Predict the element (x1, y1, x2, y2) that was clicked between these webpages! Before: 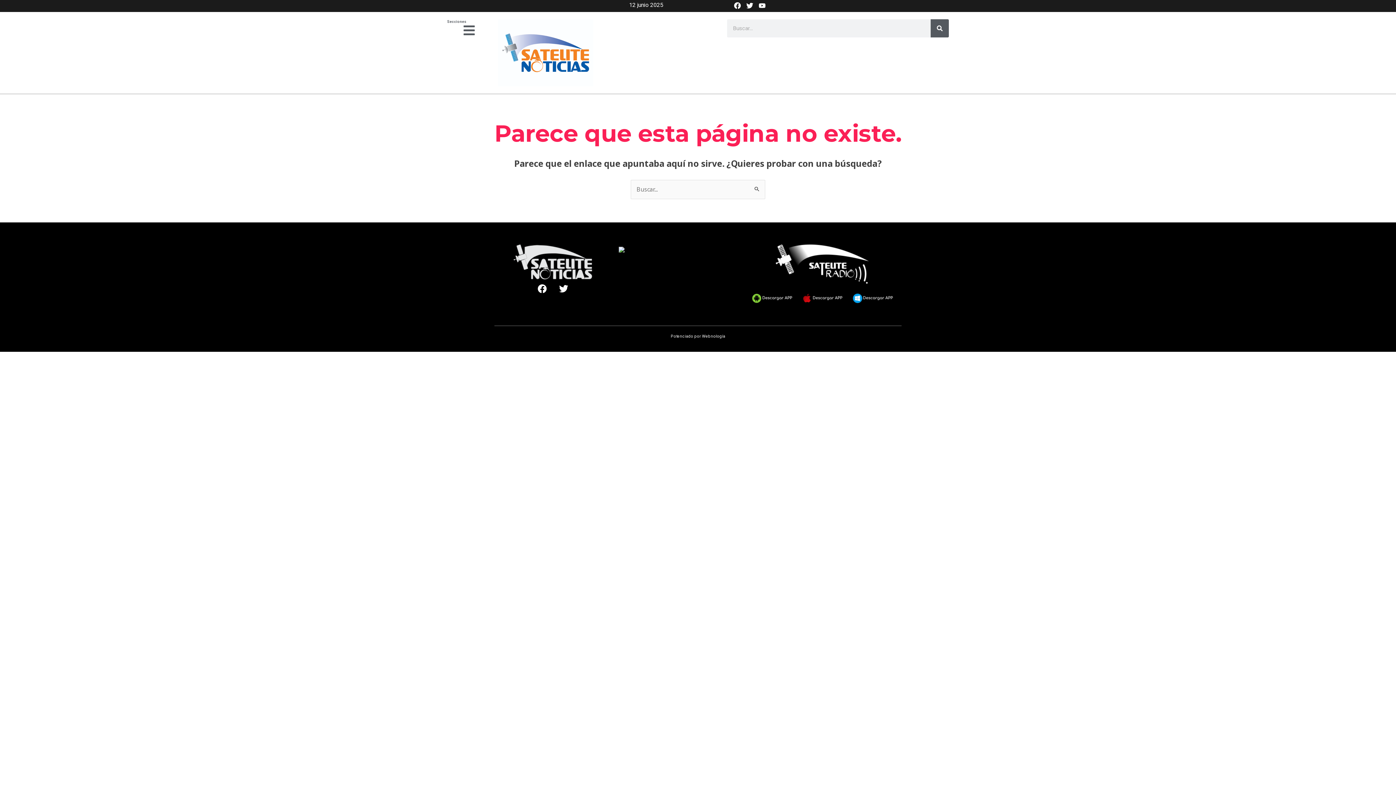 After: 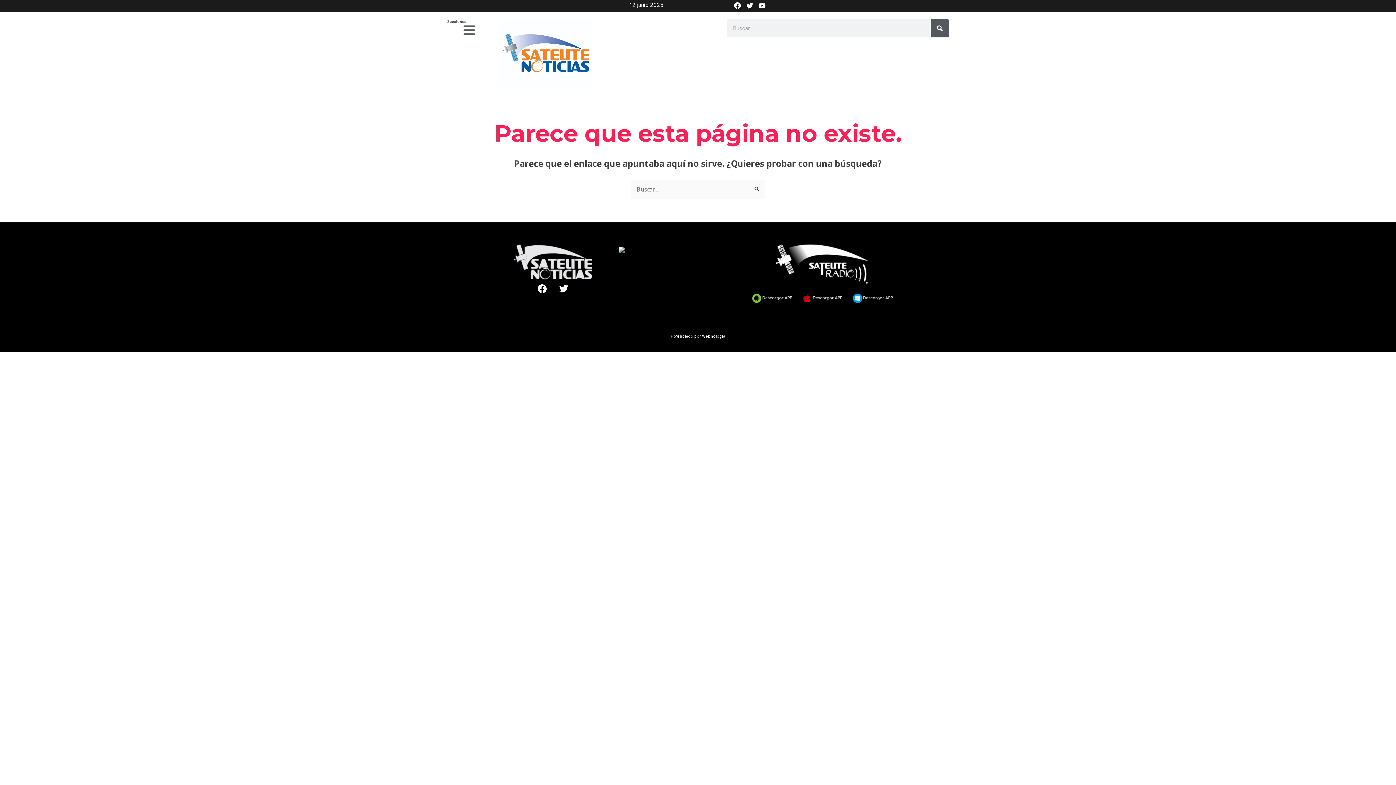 Action: label: Webnología bbox: (702, 334, 725, 338)